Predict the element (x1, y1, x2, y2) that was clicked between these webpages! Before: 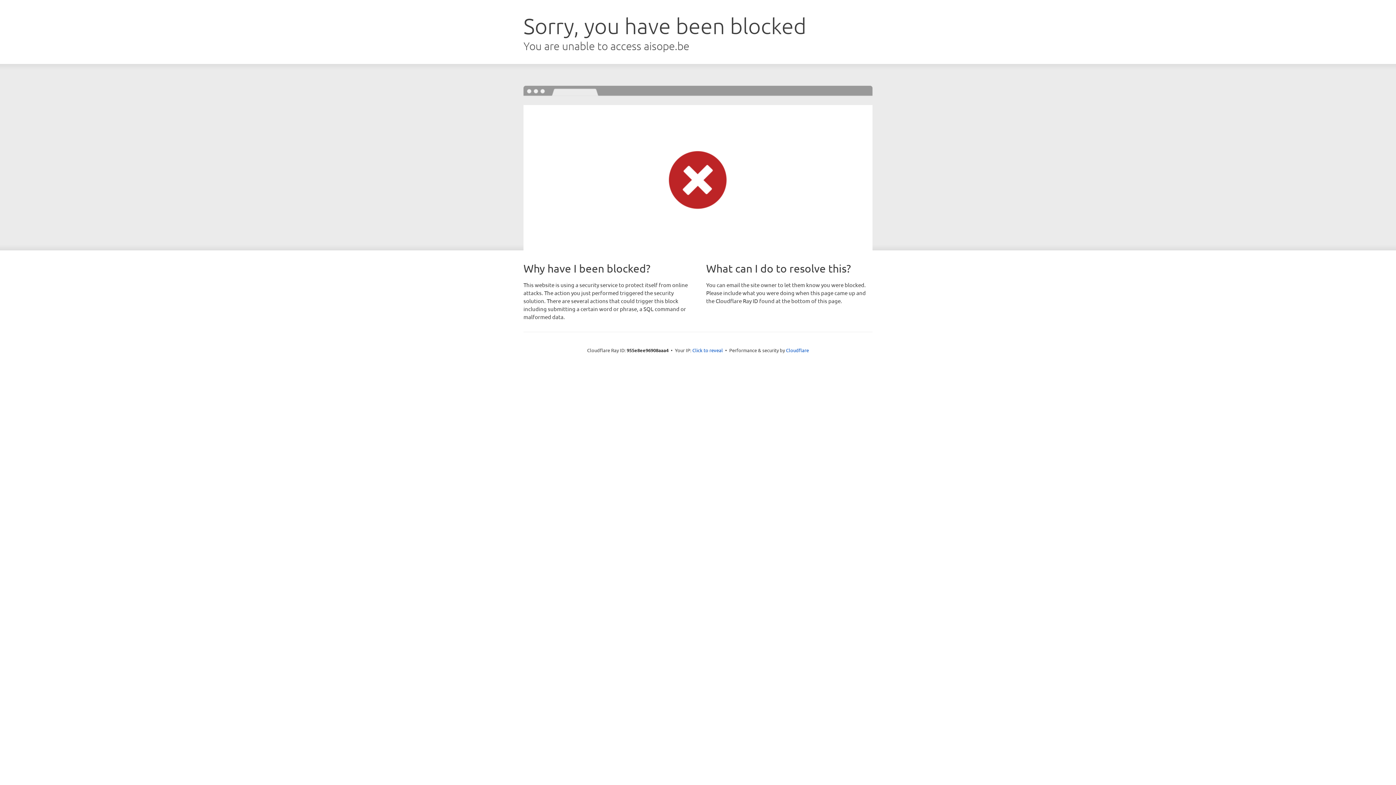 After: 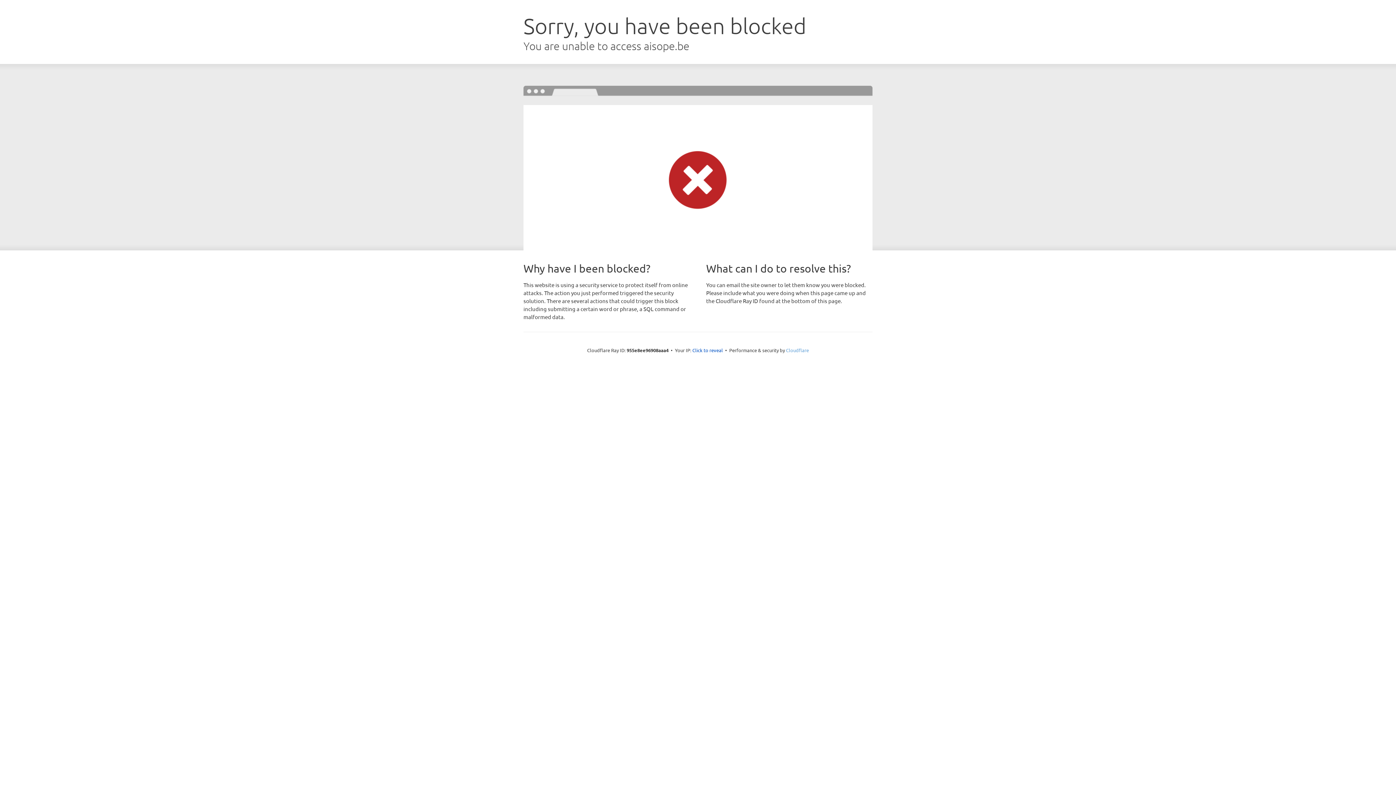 Action: label: Cloudflare bbox: (786, 347, 809, 353)